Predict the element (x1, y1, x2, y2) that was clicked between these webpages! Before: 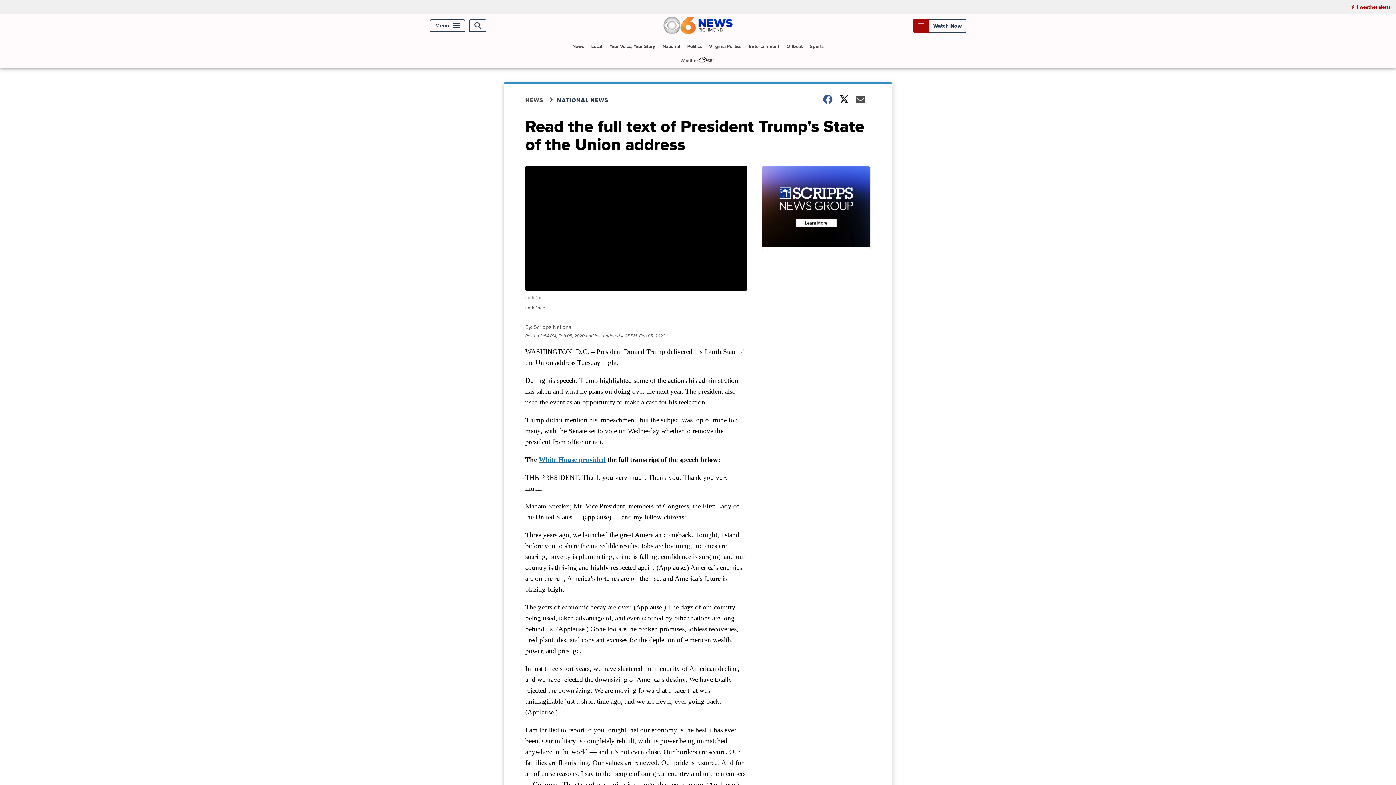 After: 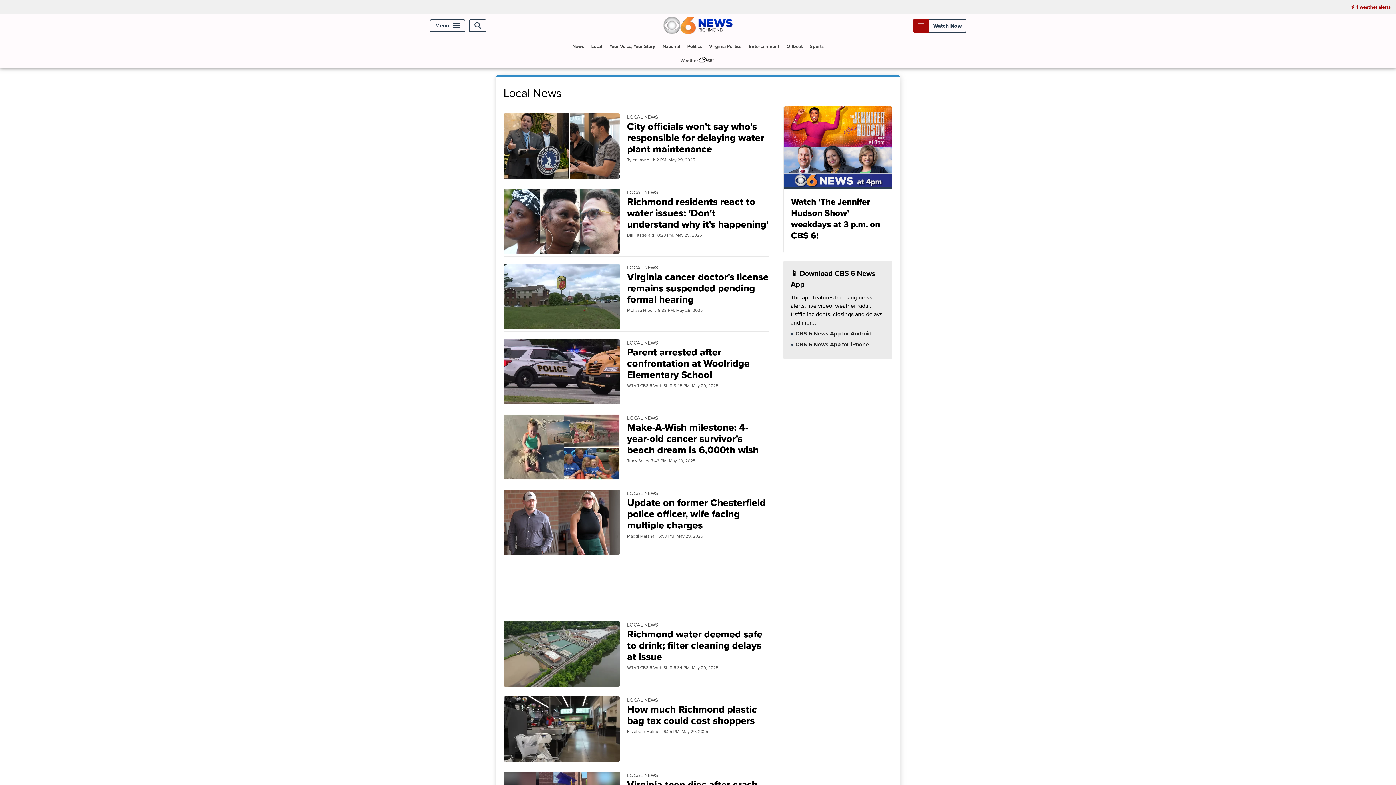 Action: label: Local bbox: (588, 39, 605, 53)